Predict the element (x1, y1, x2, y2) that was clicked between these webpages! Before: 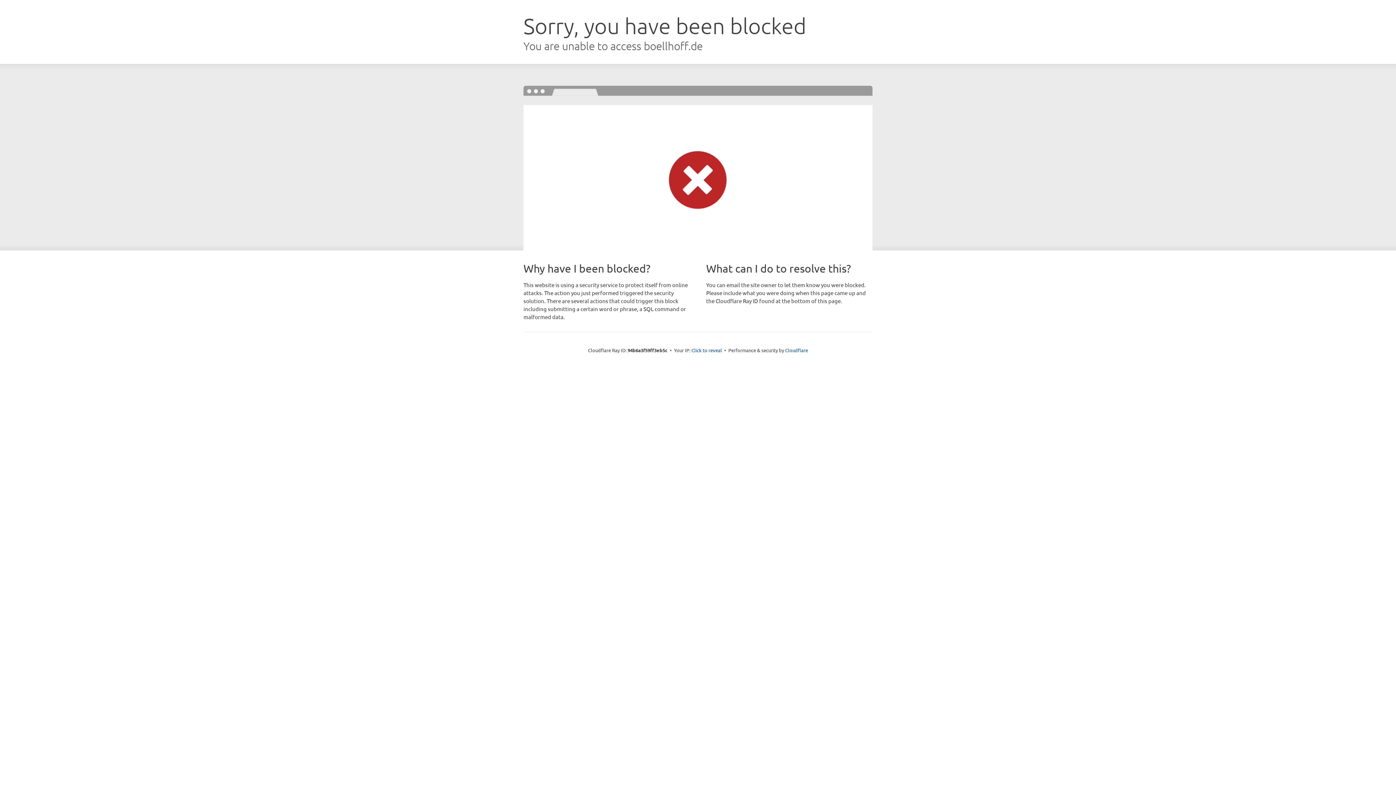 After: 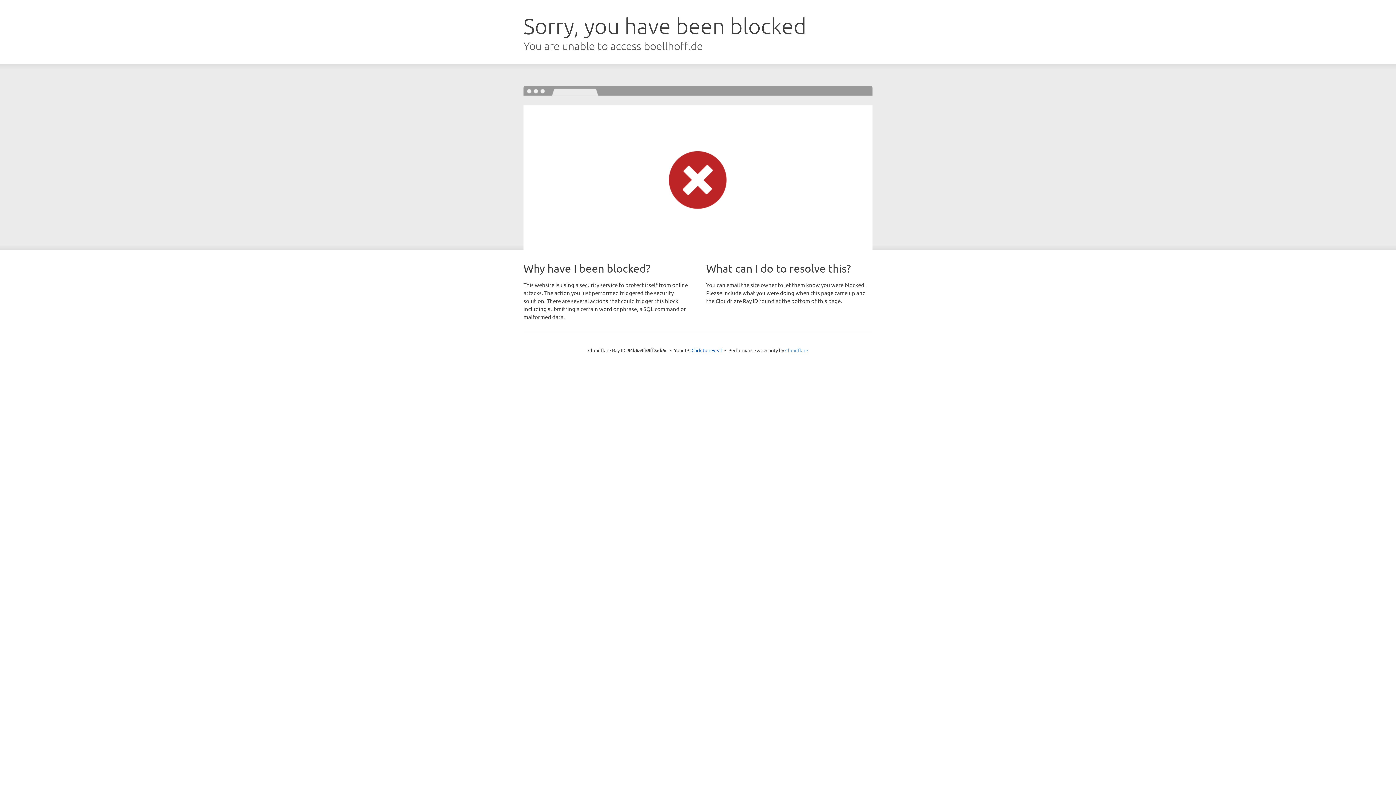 Action: bbox: (785, 347, 808, 353) label: Cloudflare